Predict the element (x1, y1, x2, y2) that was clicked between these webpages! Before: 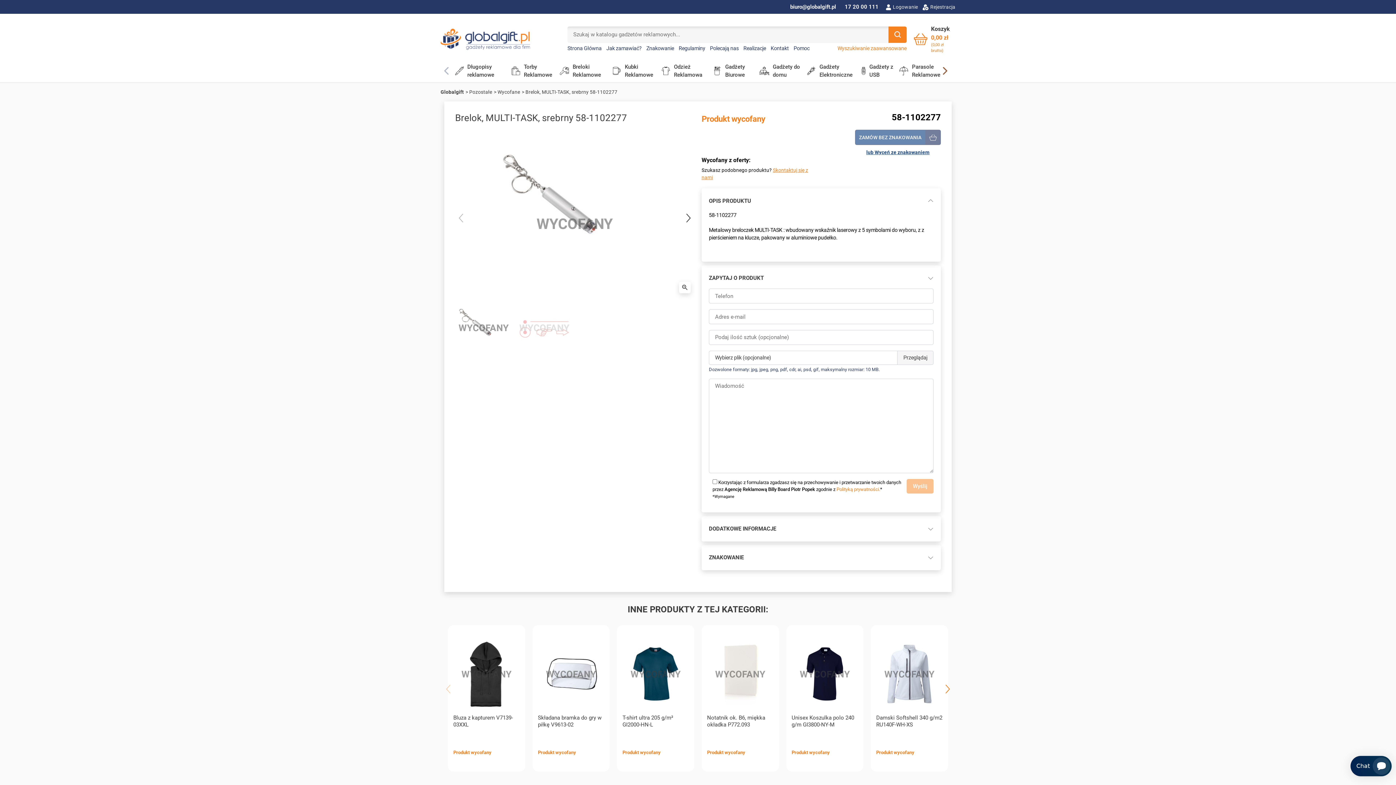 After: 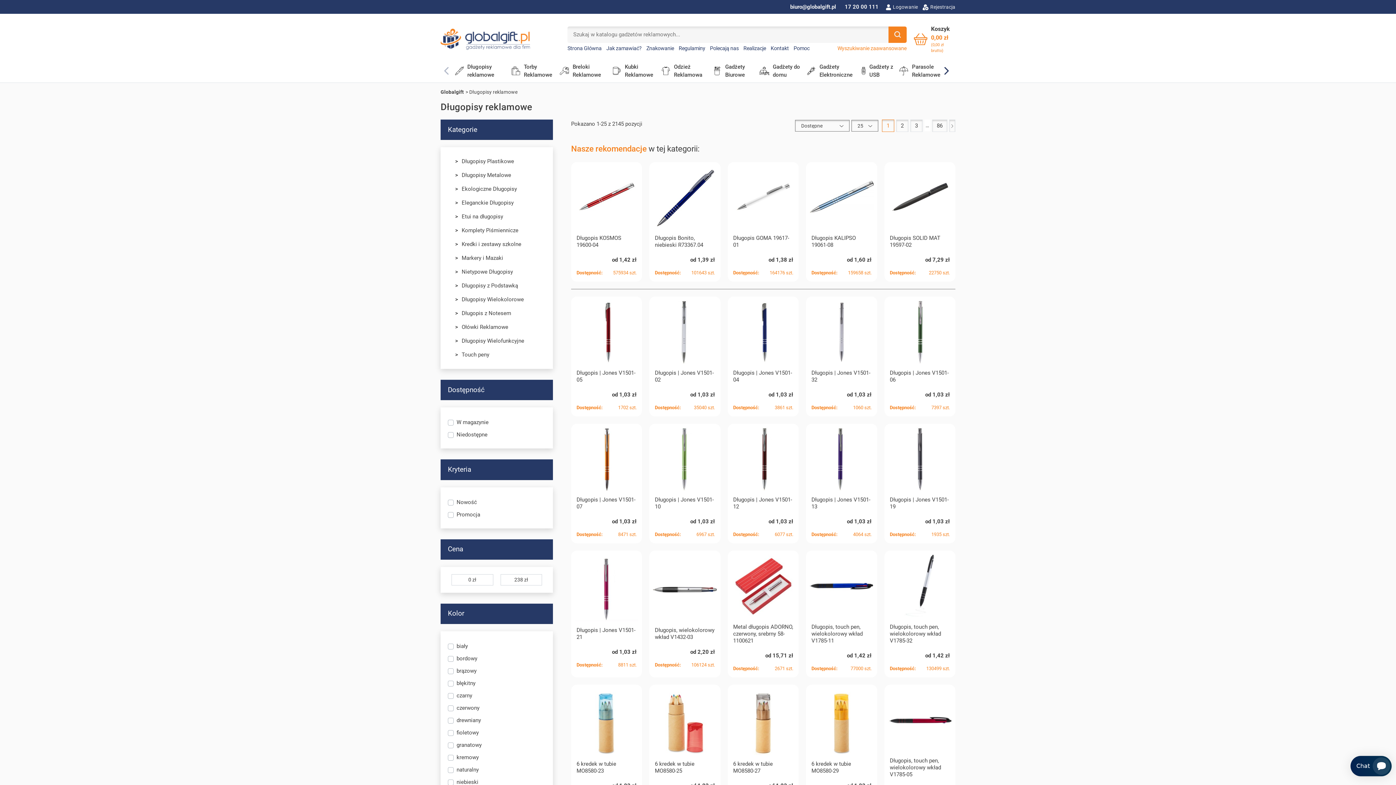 Action: label: Długopisy reklamowe bbox: (455, 62, 511, 78)